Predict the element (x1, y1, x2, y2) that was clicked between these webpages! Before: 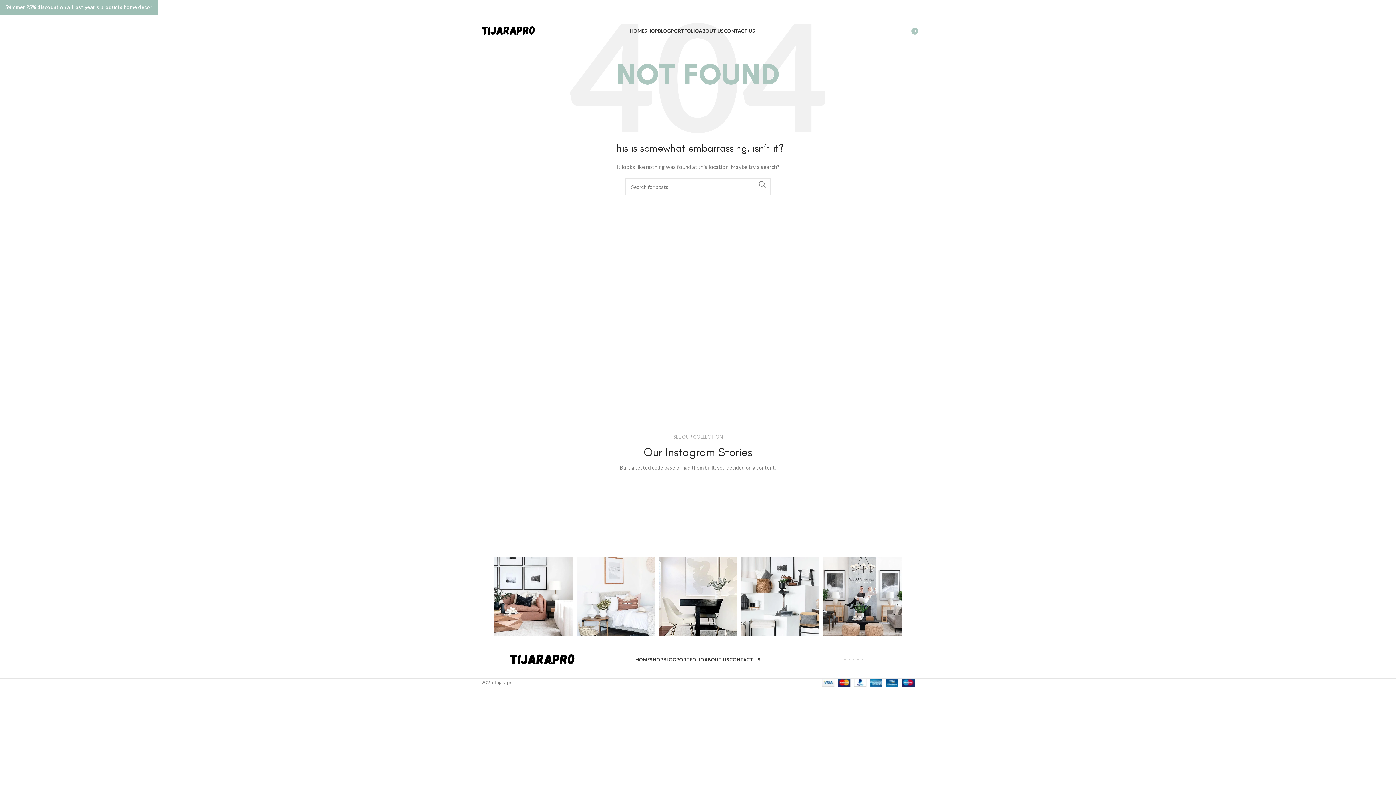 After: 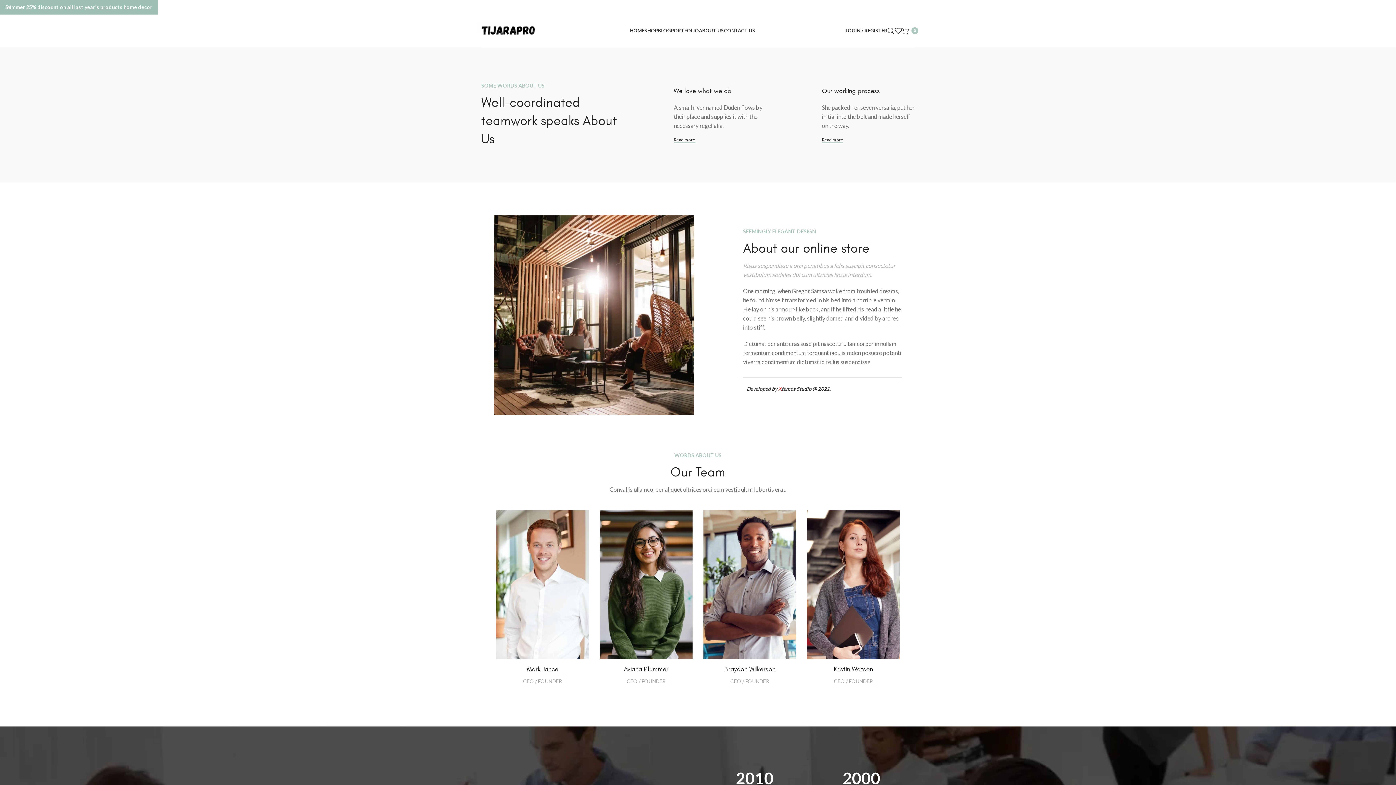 Action: label: ABOUT US bbox: (704, 652, 729, 667)